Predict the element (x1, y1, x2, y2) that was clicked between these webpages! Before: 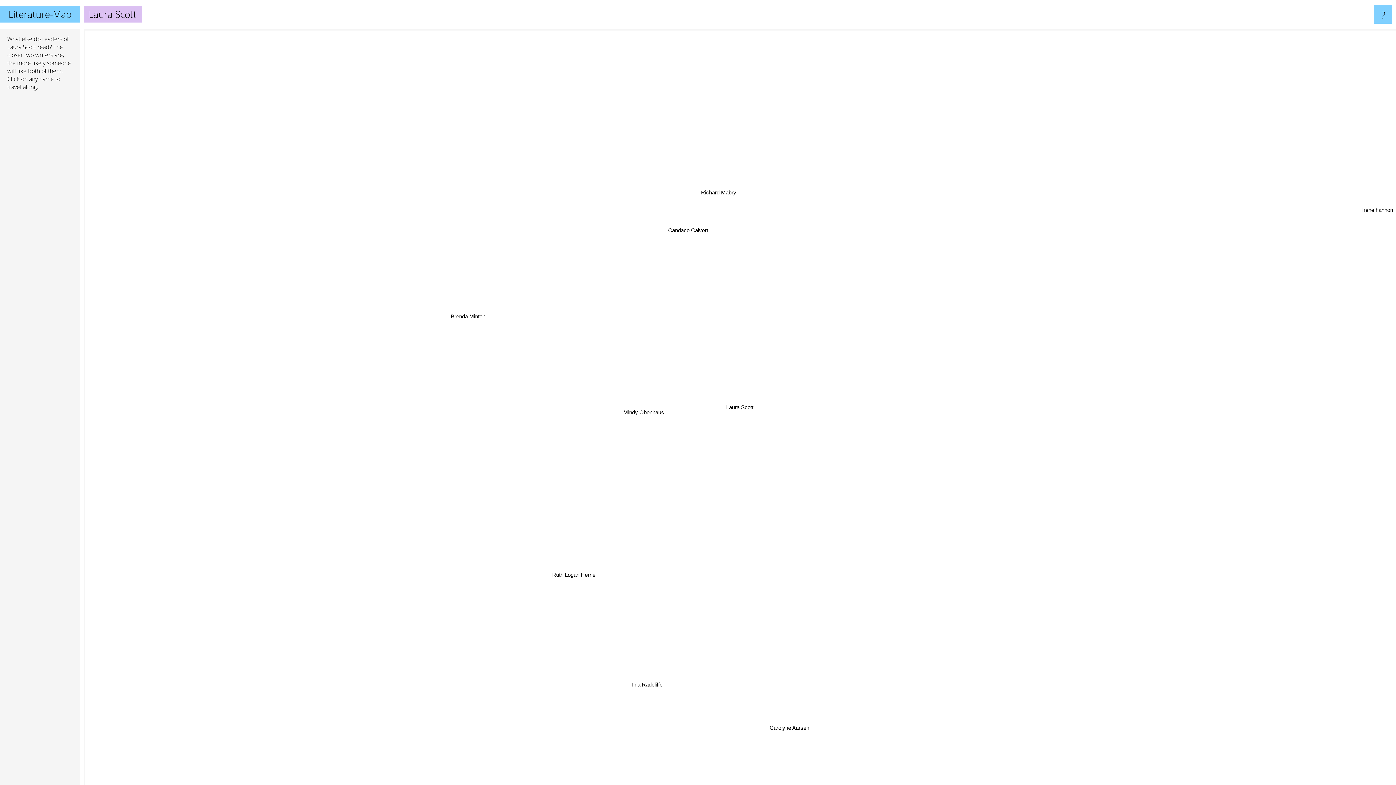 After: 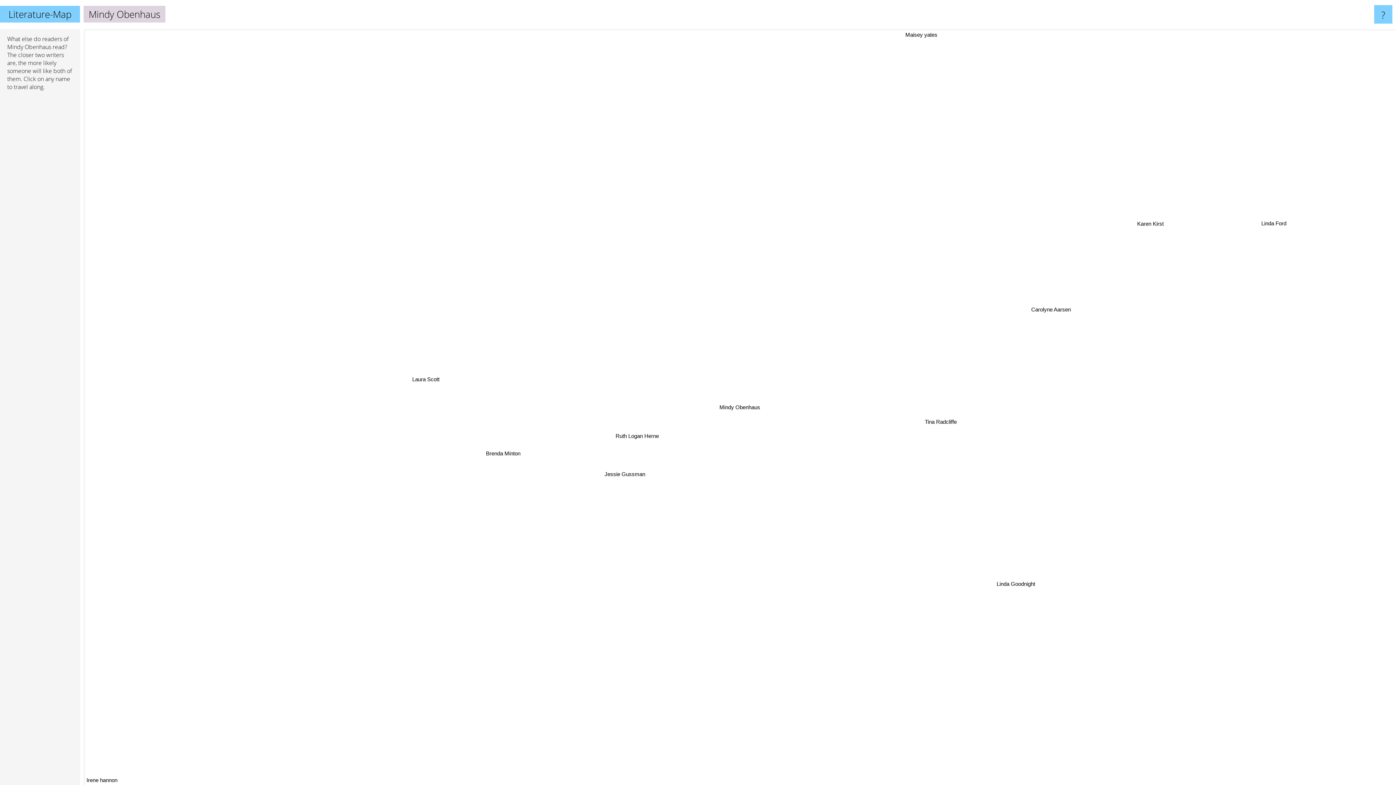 Action: label: Mindy Obenhaus bbox: (623, 412, 670, 422)